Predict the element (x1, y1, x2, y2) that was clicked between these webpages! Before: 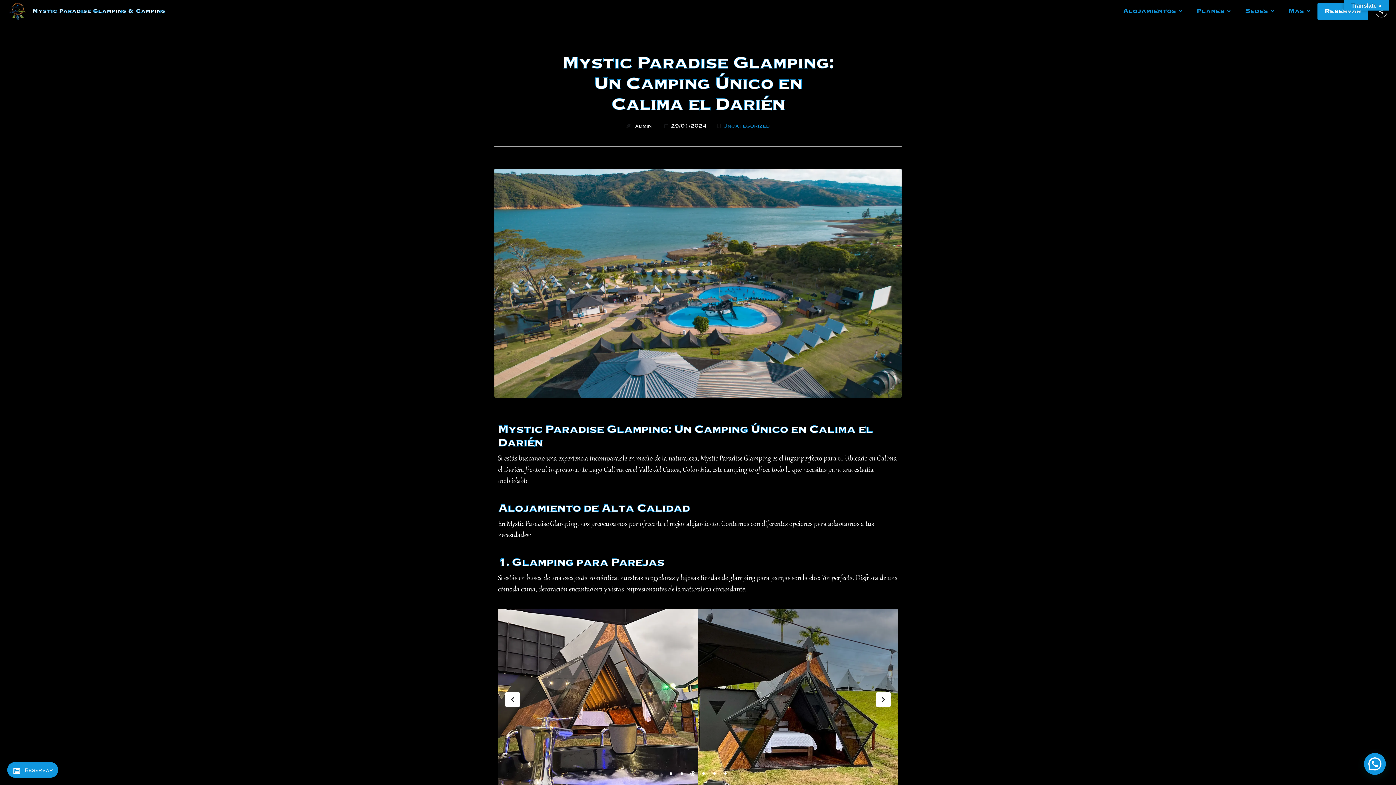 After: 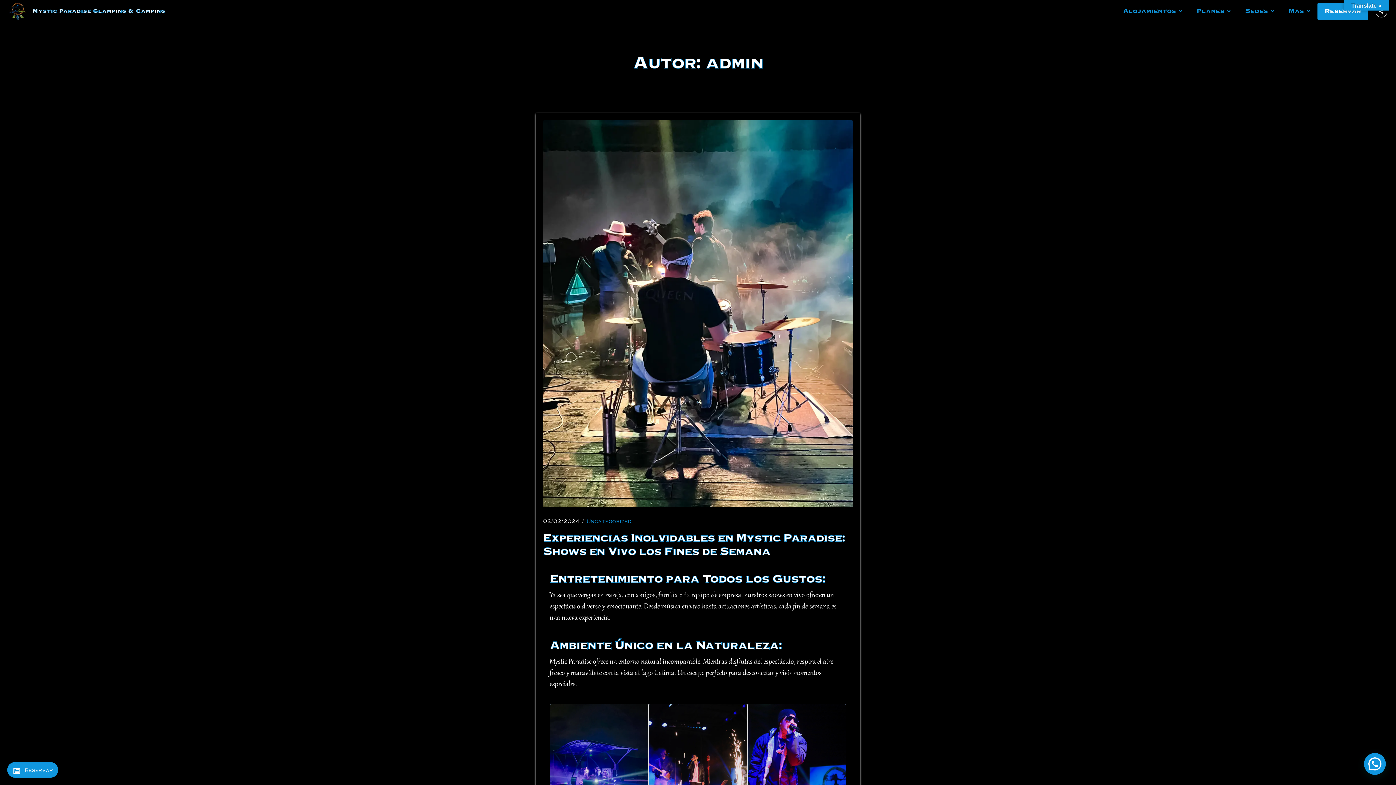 Action: bbox: (635, 122, 651, 128) label: admin